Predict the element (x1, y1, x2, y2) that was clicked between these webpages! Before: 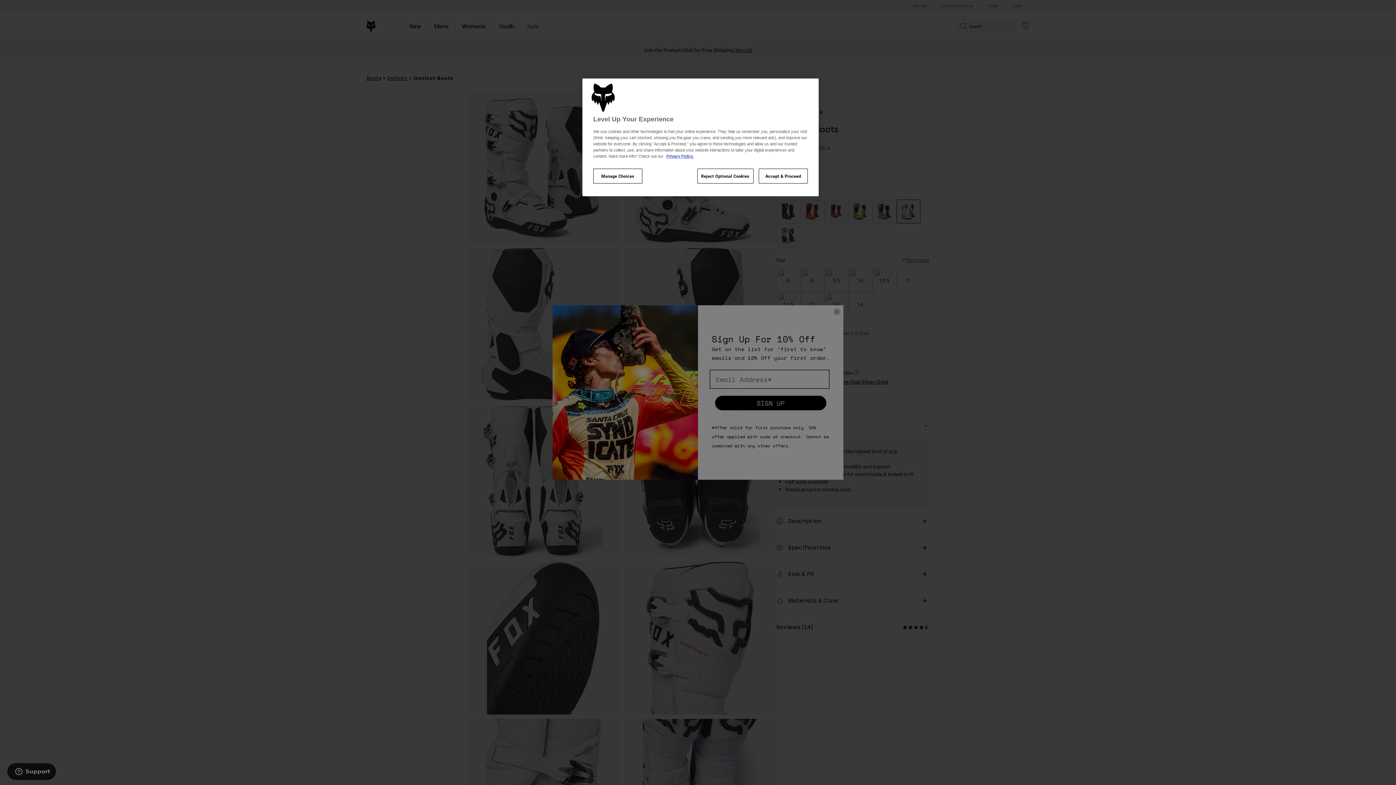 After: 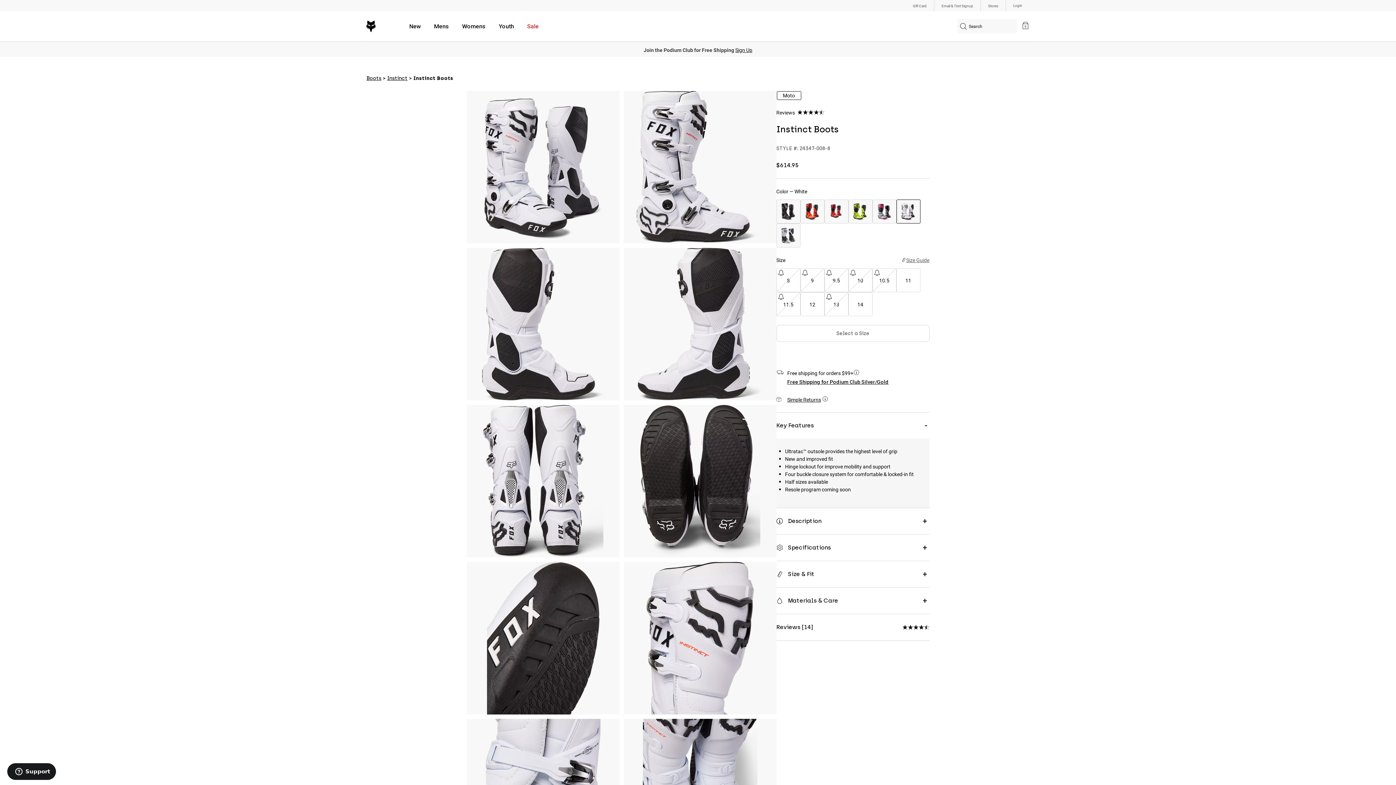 Action: label: Accept & Proceed bbox: (758, 168, 808, 183)